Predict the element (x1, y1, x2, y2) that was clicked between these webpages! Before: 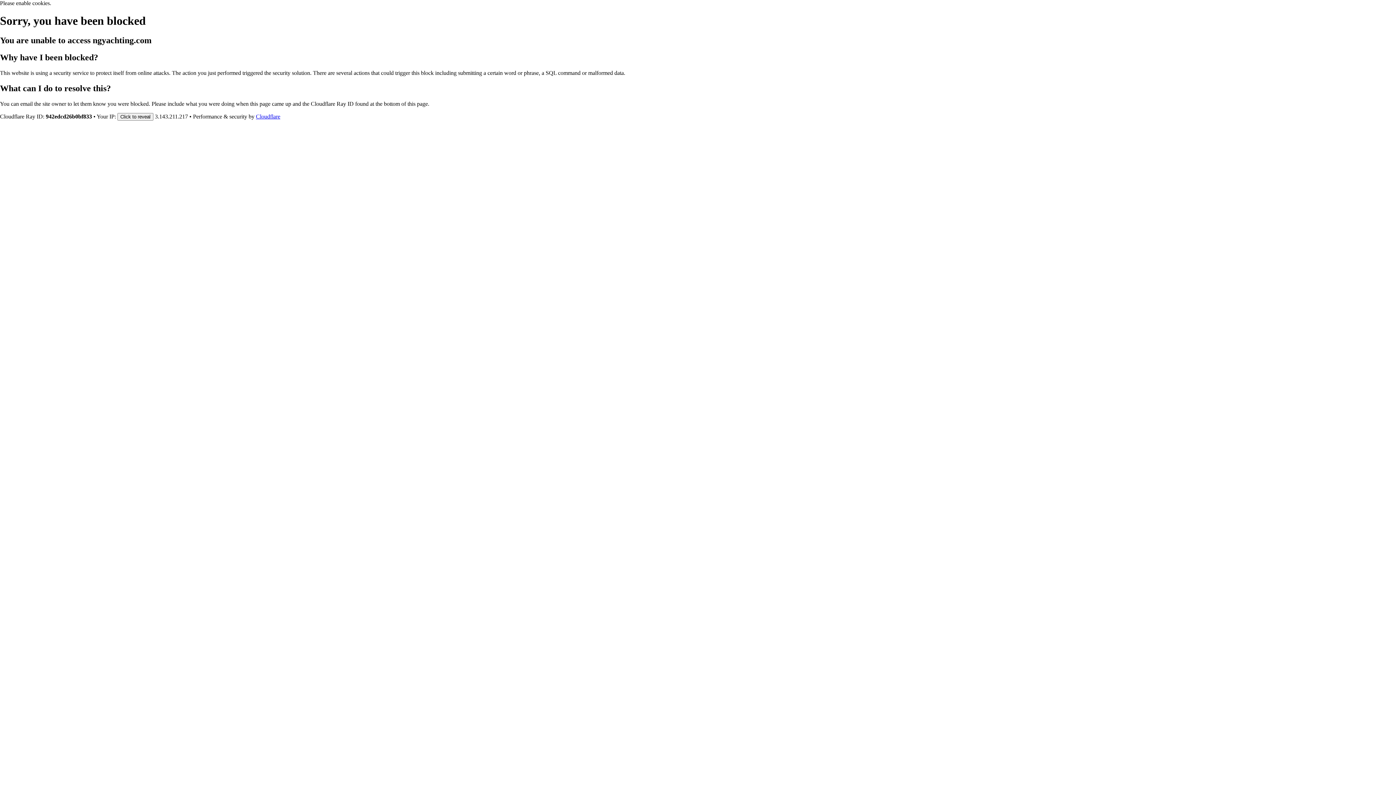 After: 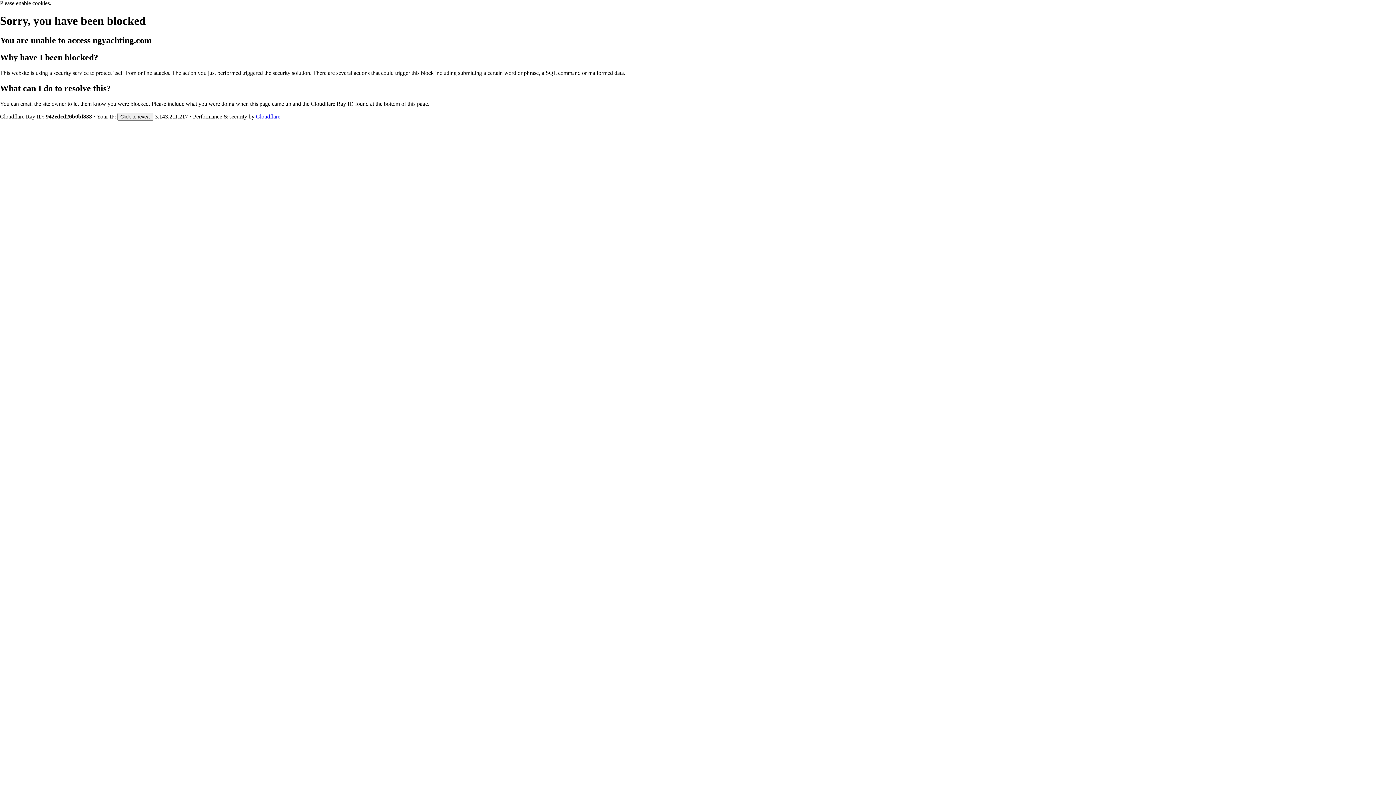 Action: label: Cloudflare bbox: (256, 113, 280, 119)